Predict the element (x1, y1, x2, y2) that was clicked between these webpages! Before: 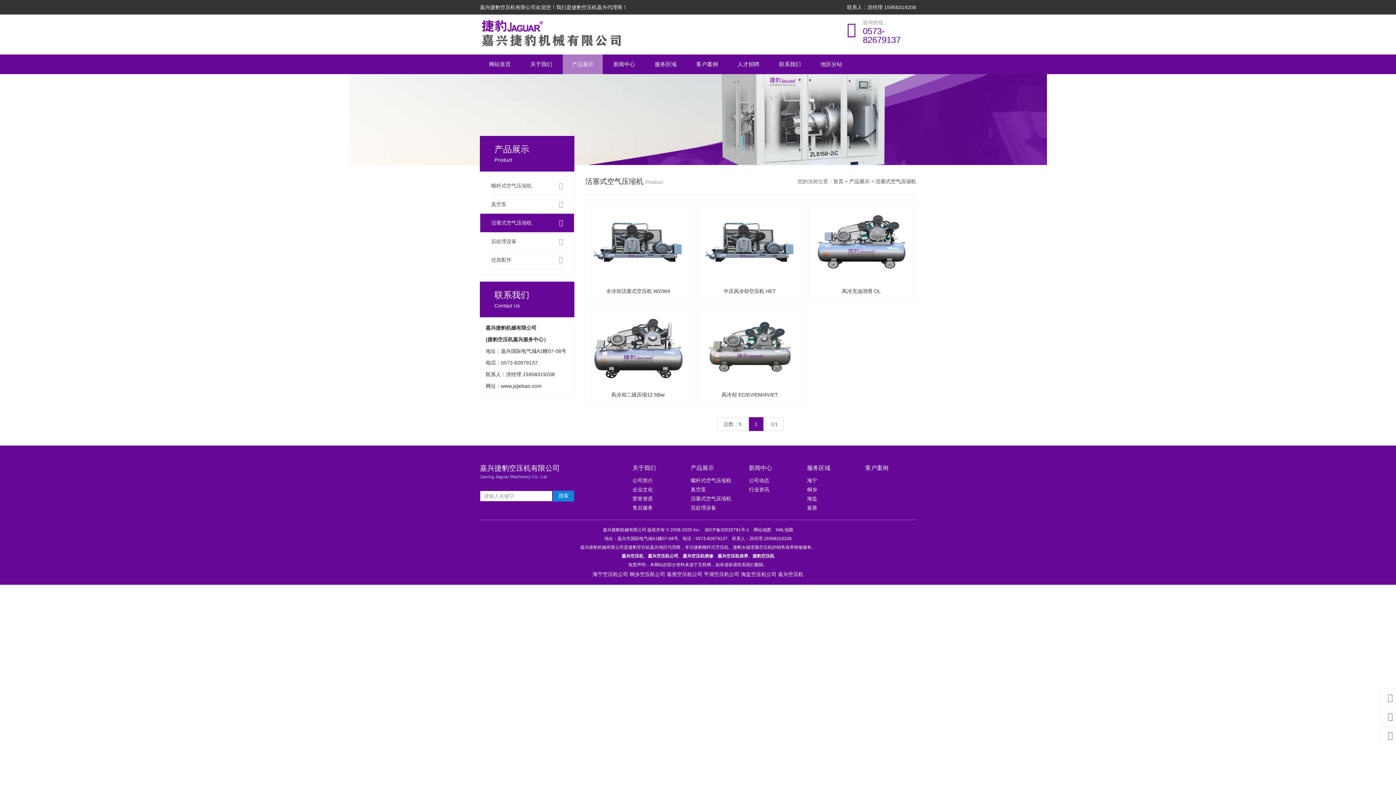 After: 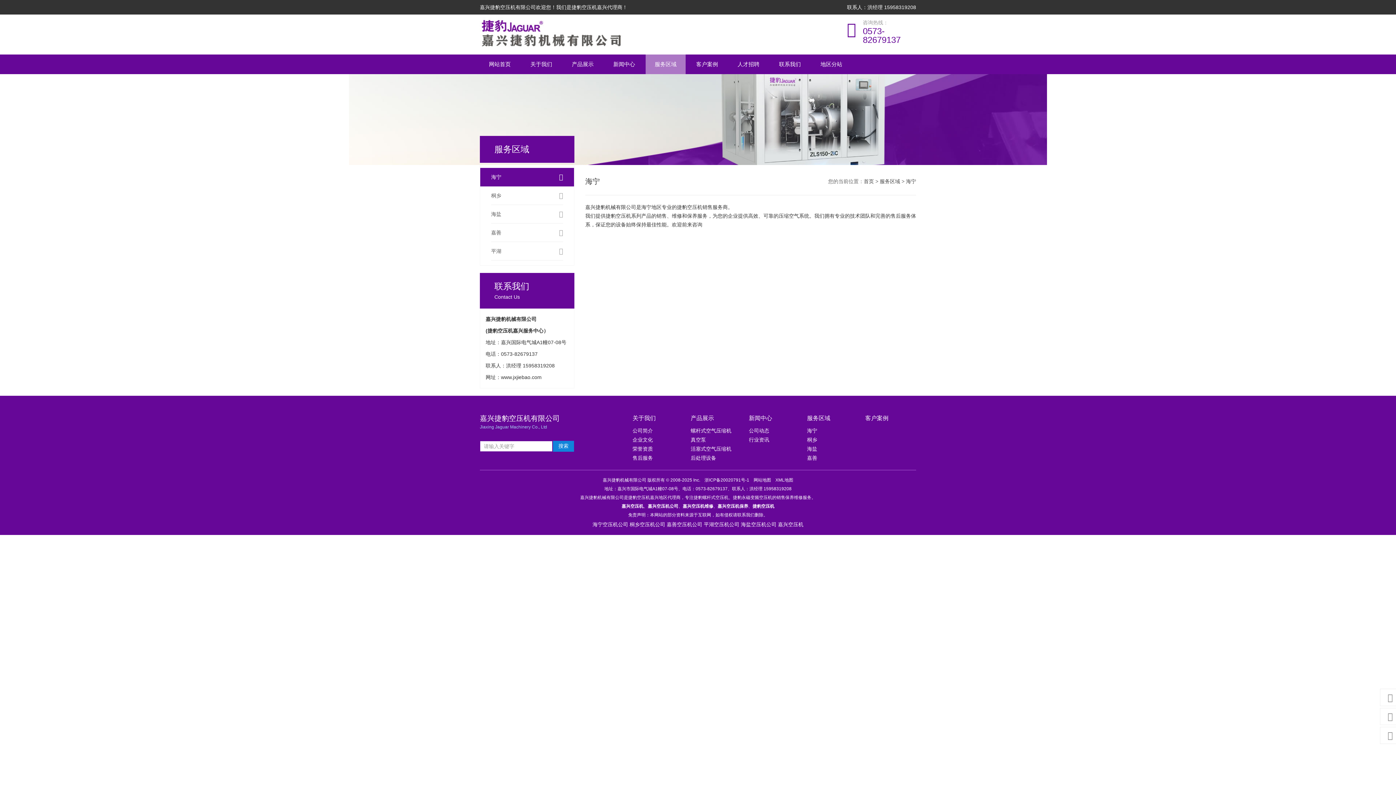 Action: label: 海宁 bbox: (807, 477, 817, 483)